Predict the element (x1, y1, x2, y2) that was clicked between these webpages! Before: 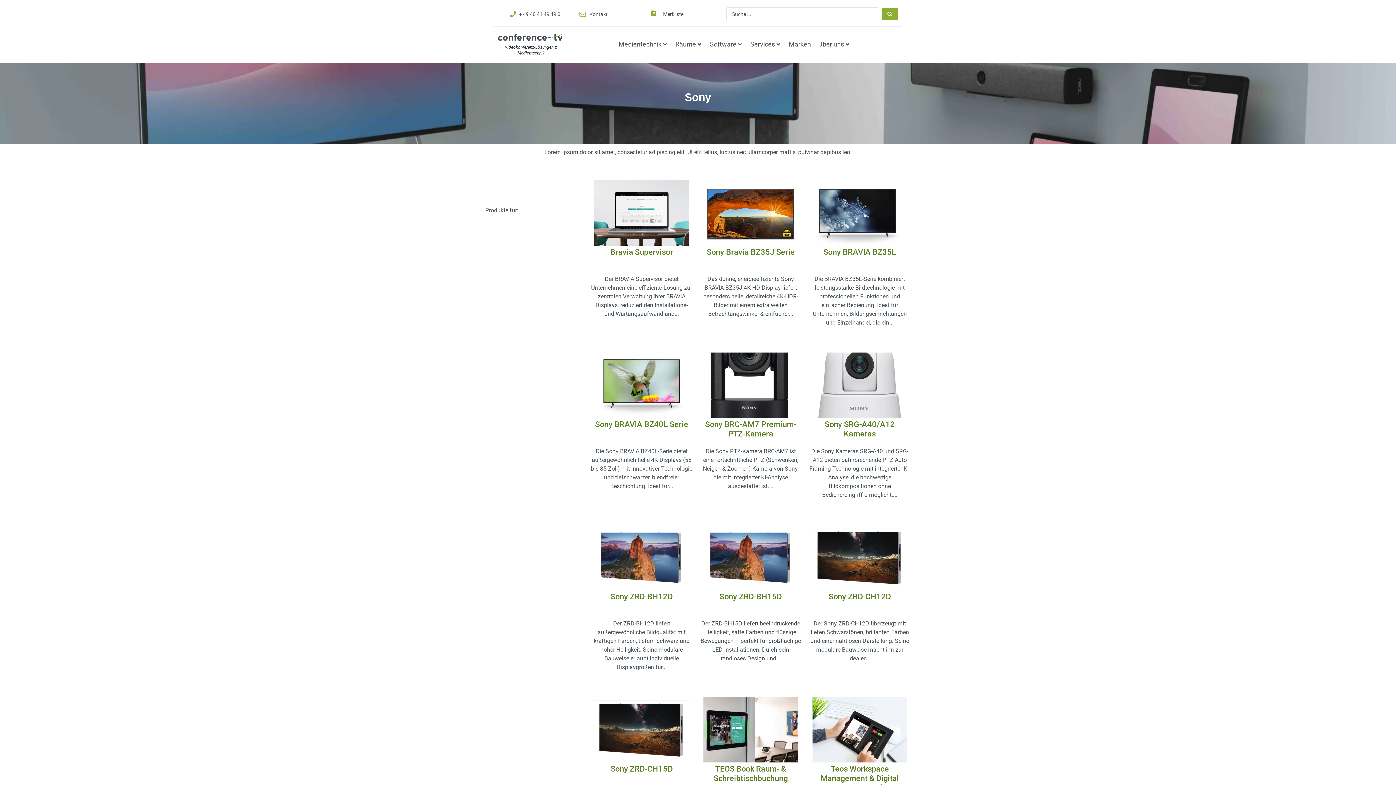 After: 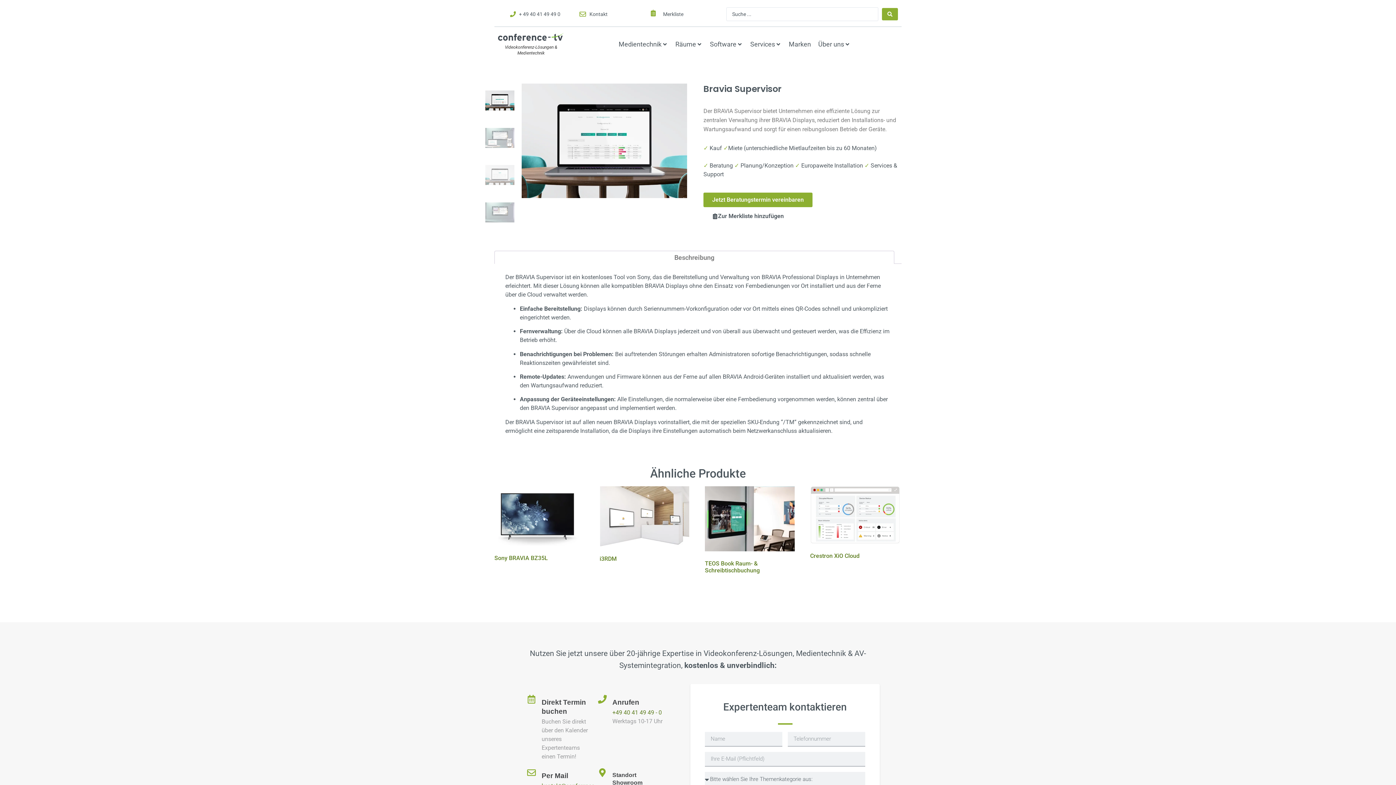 Action: bbox: (610, 247, 673, 256) label: Bravia Supervisor